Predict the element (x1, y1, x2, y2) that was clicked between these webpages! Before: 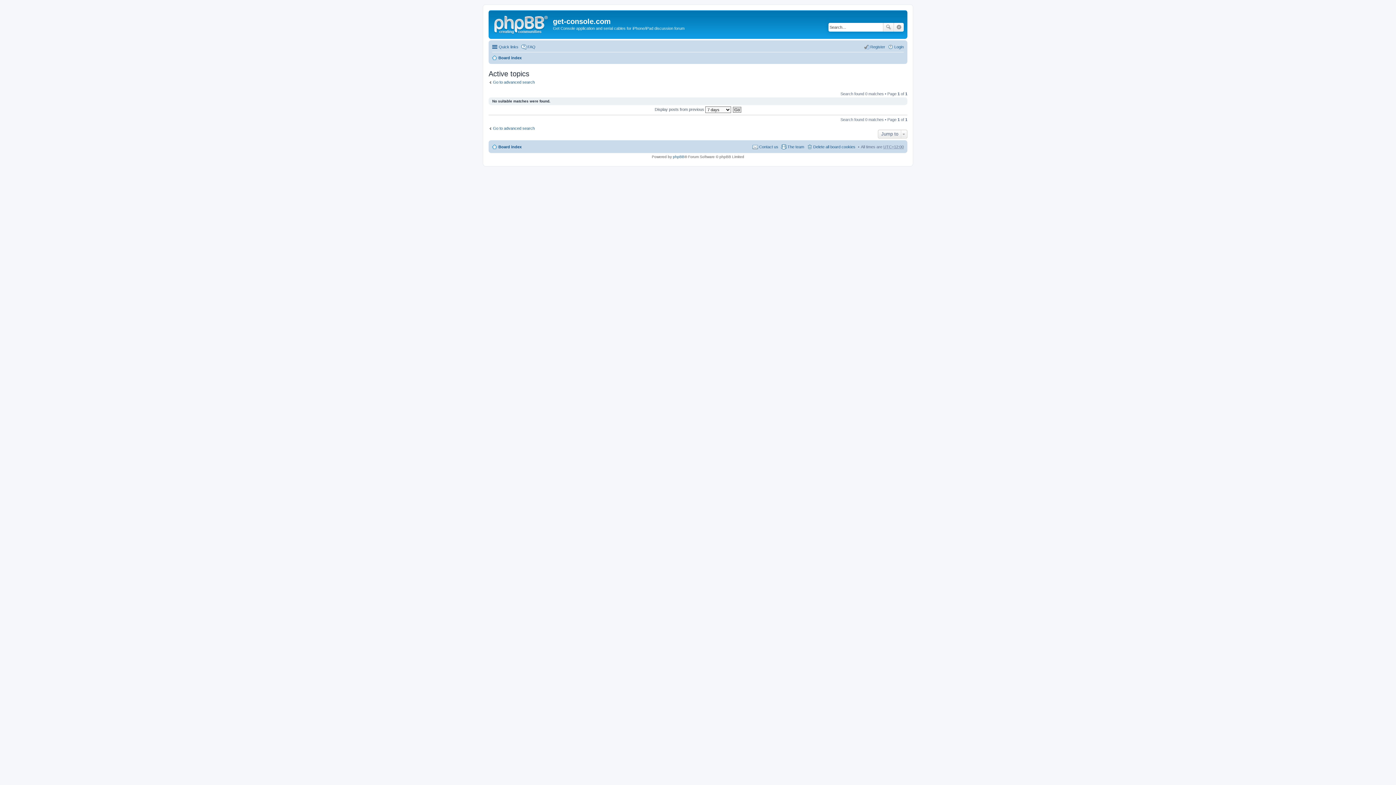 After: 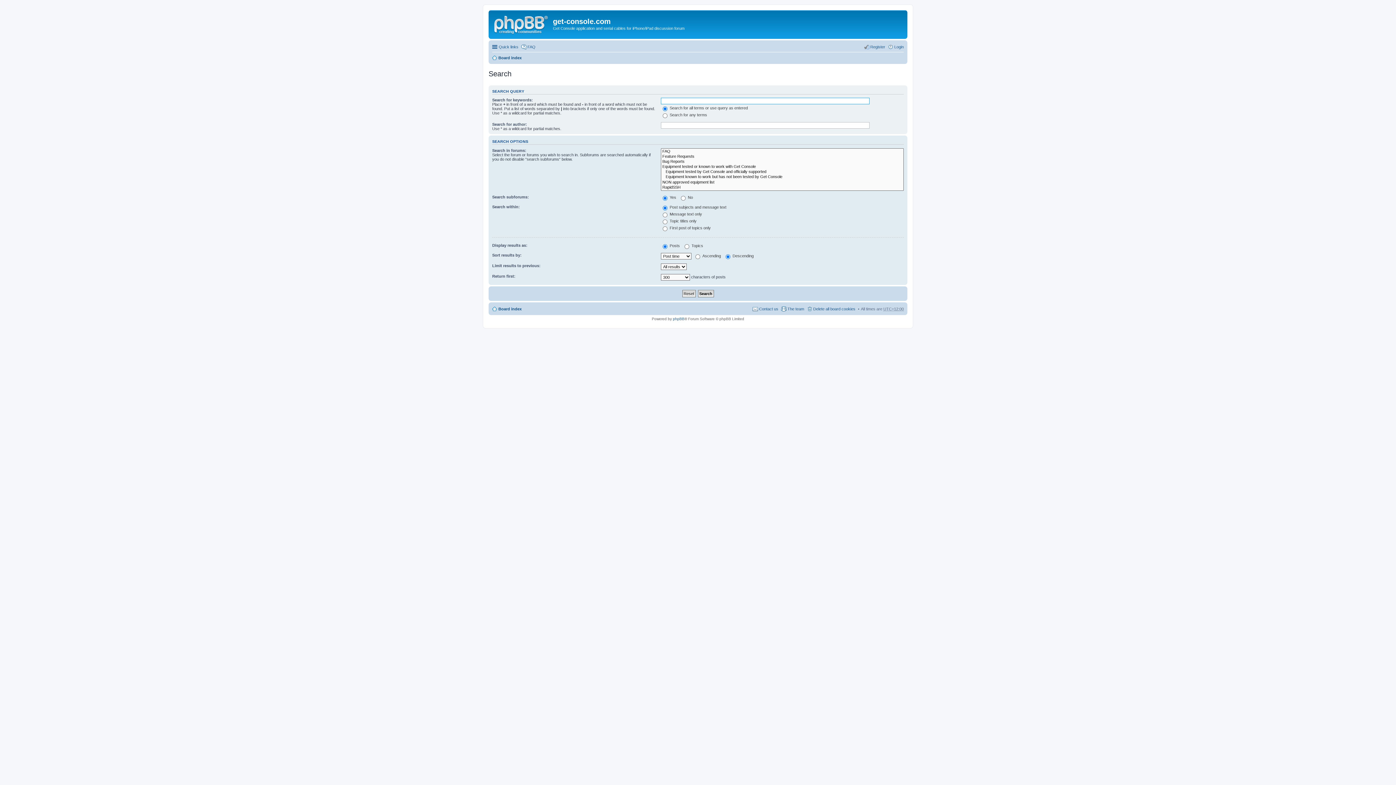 Action: bbox: (883, 22, 894, 31) label: Search